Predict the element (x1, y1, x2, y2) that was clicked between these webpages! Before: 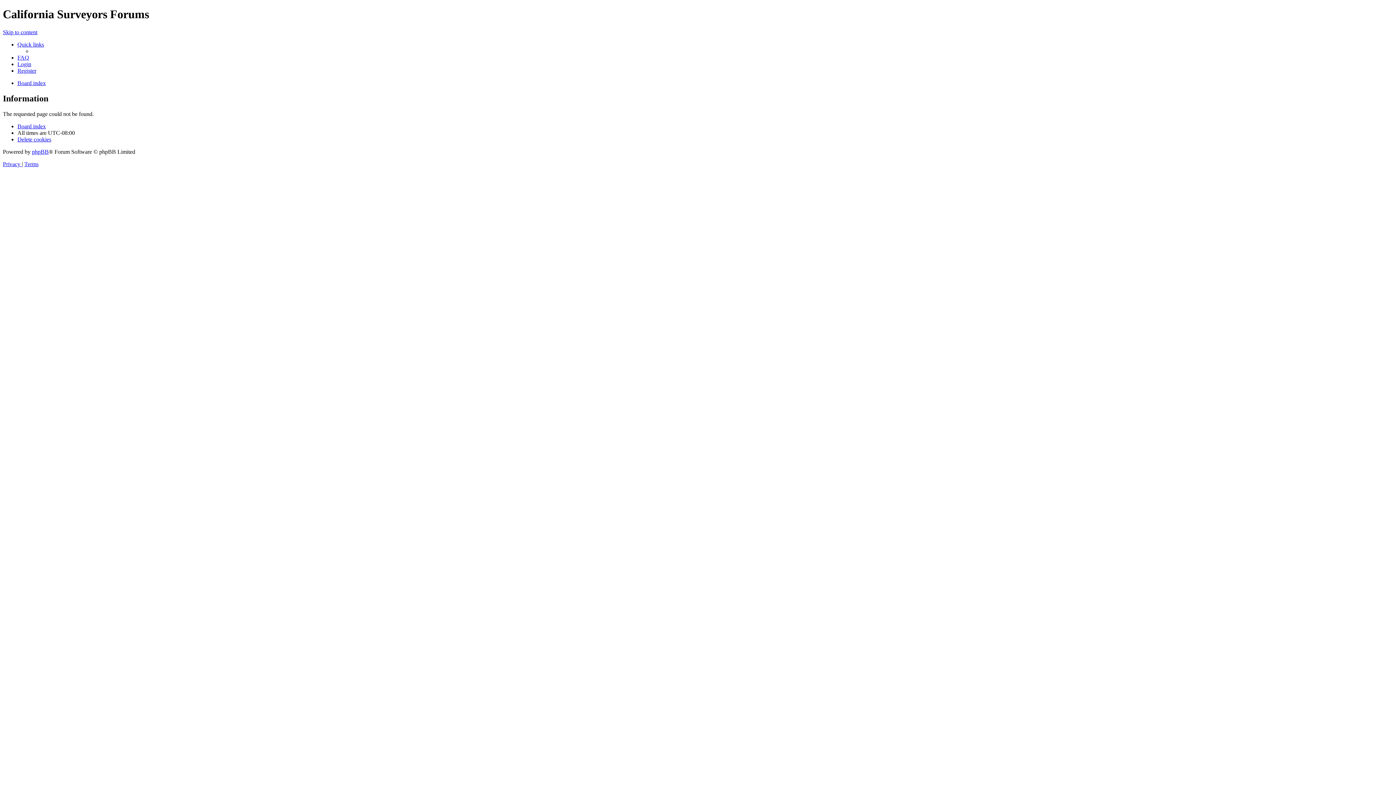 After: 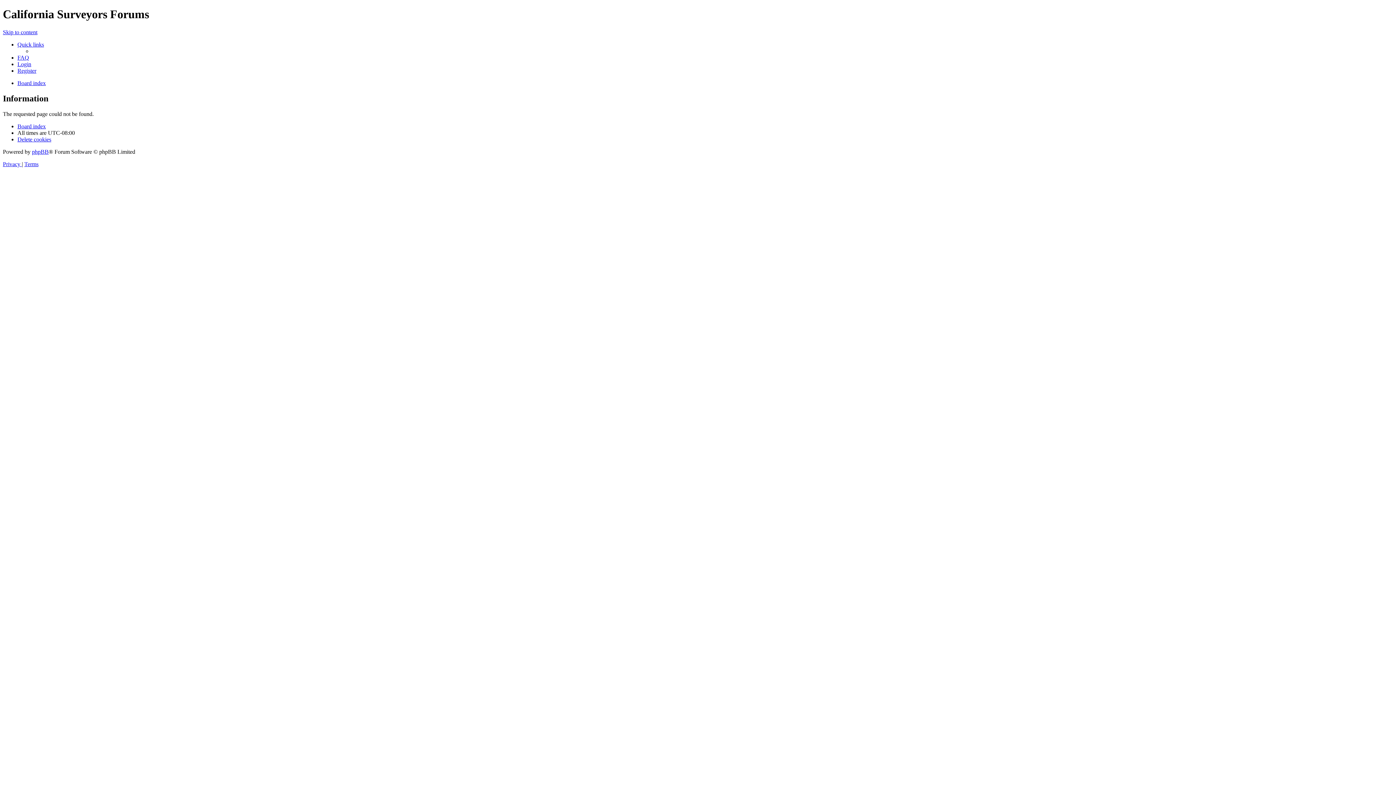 Action: label: Privacy  bbox: (2, 160, 21, 167)